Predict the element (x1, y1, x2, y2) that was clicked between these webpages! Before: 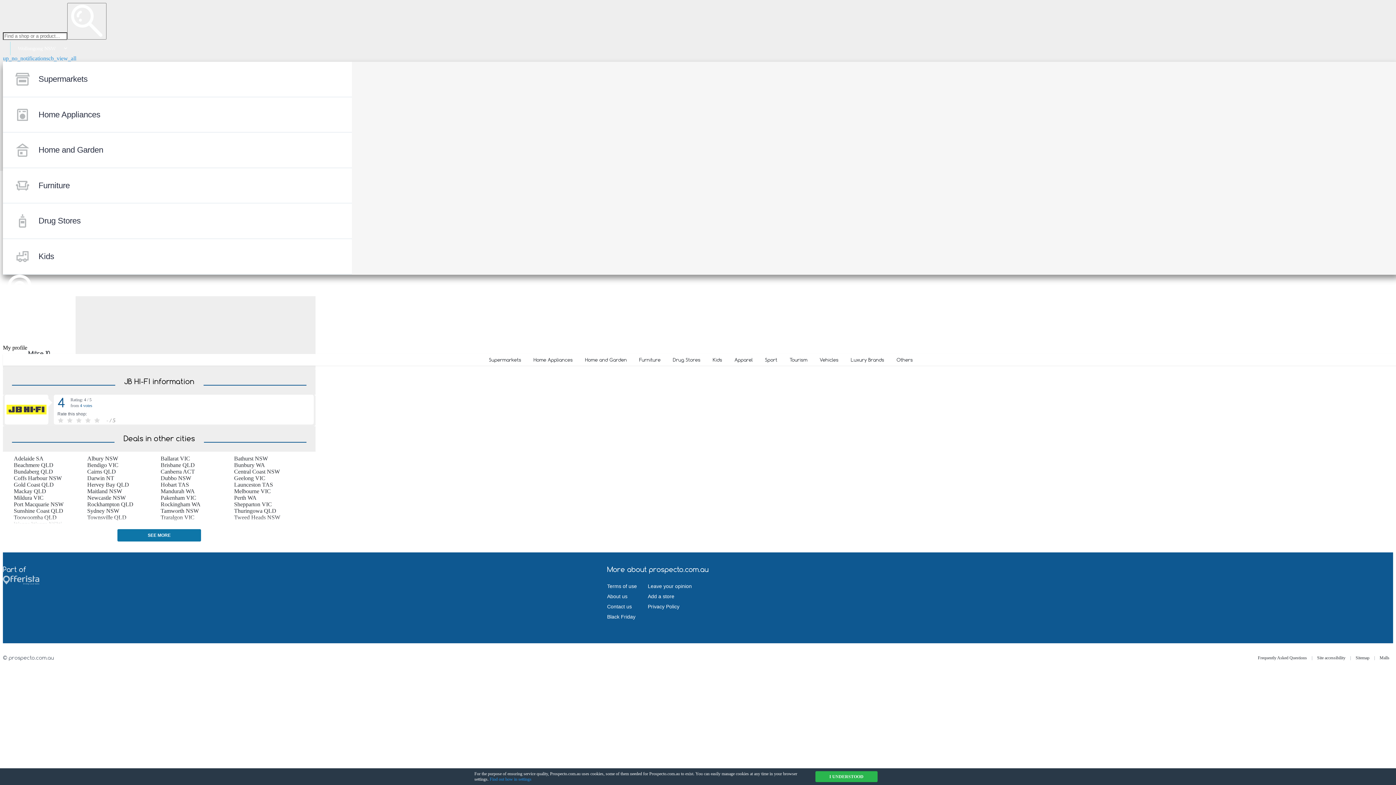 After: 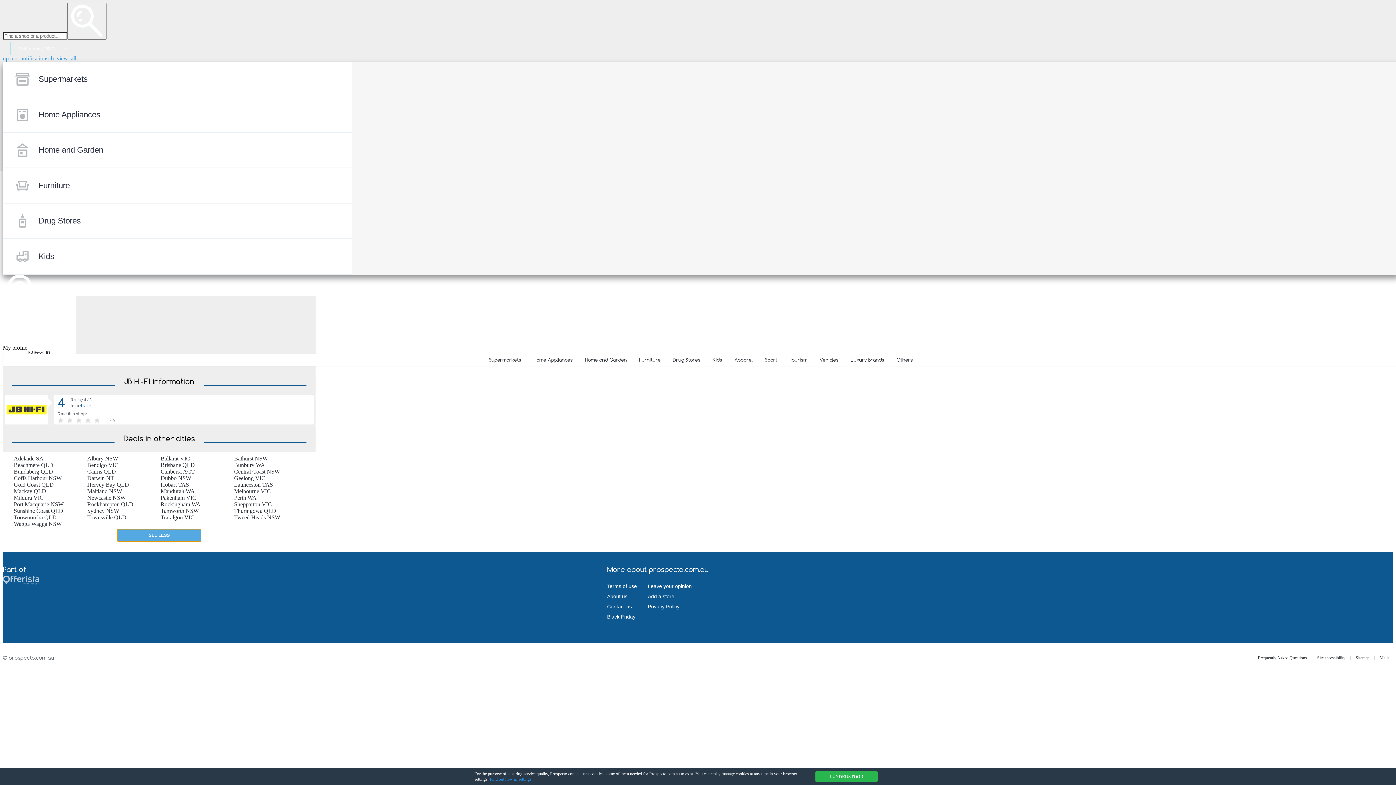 Action: bbox: (117, 529, 201, 541) label: SEE MORE